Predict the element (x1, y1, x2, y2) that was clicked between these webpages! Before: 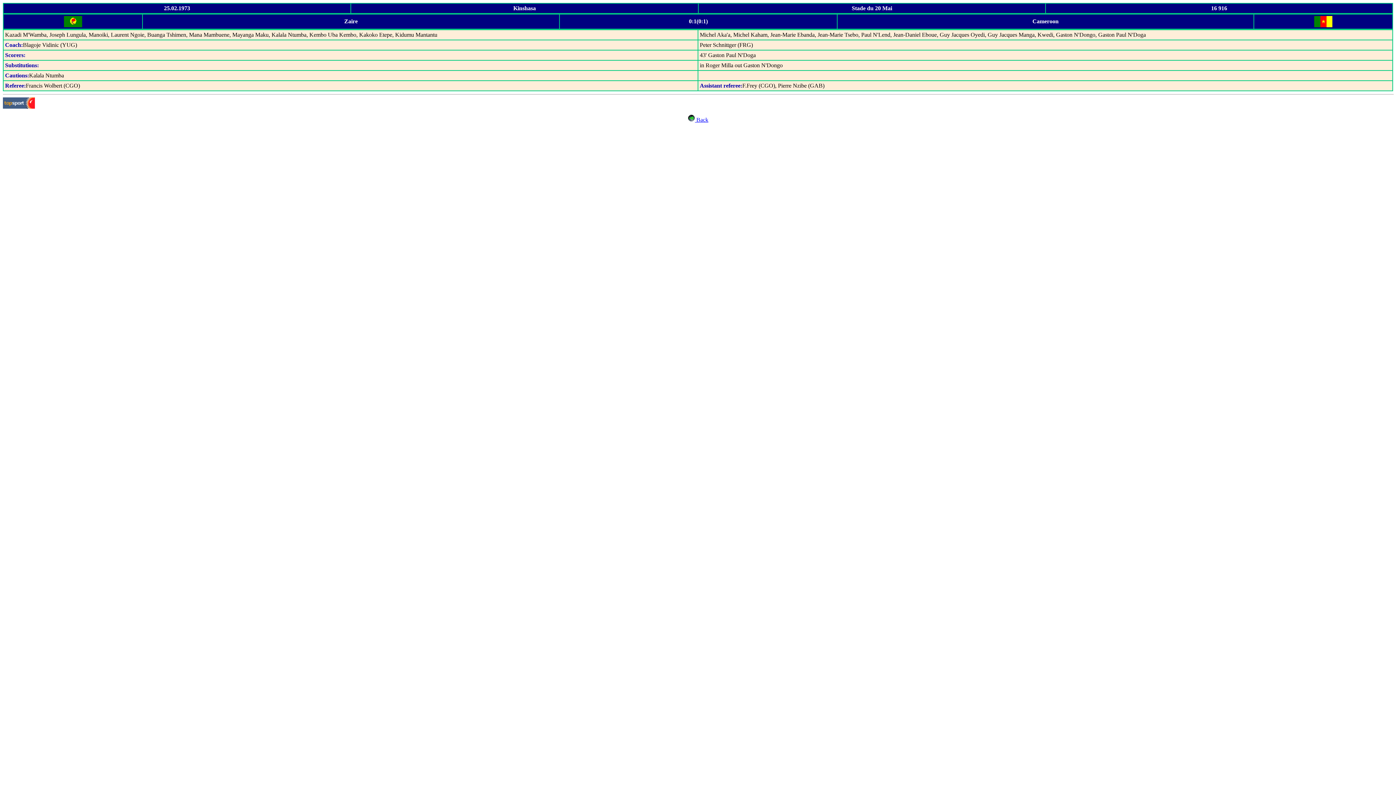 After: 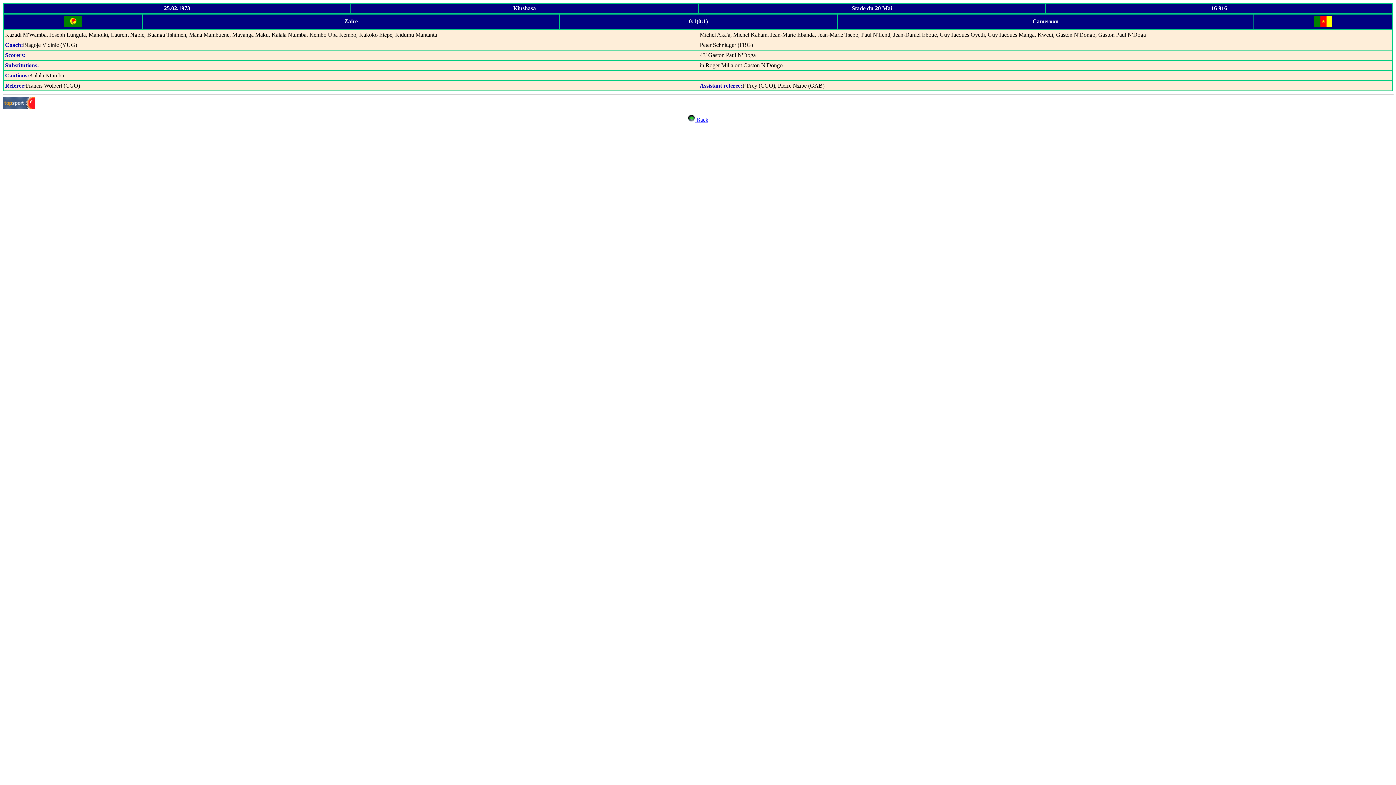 Action: bbox: (2, 103, 34, 109)